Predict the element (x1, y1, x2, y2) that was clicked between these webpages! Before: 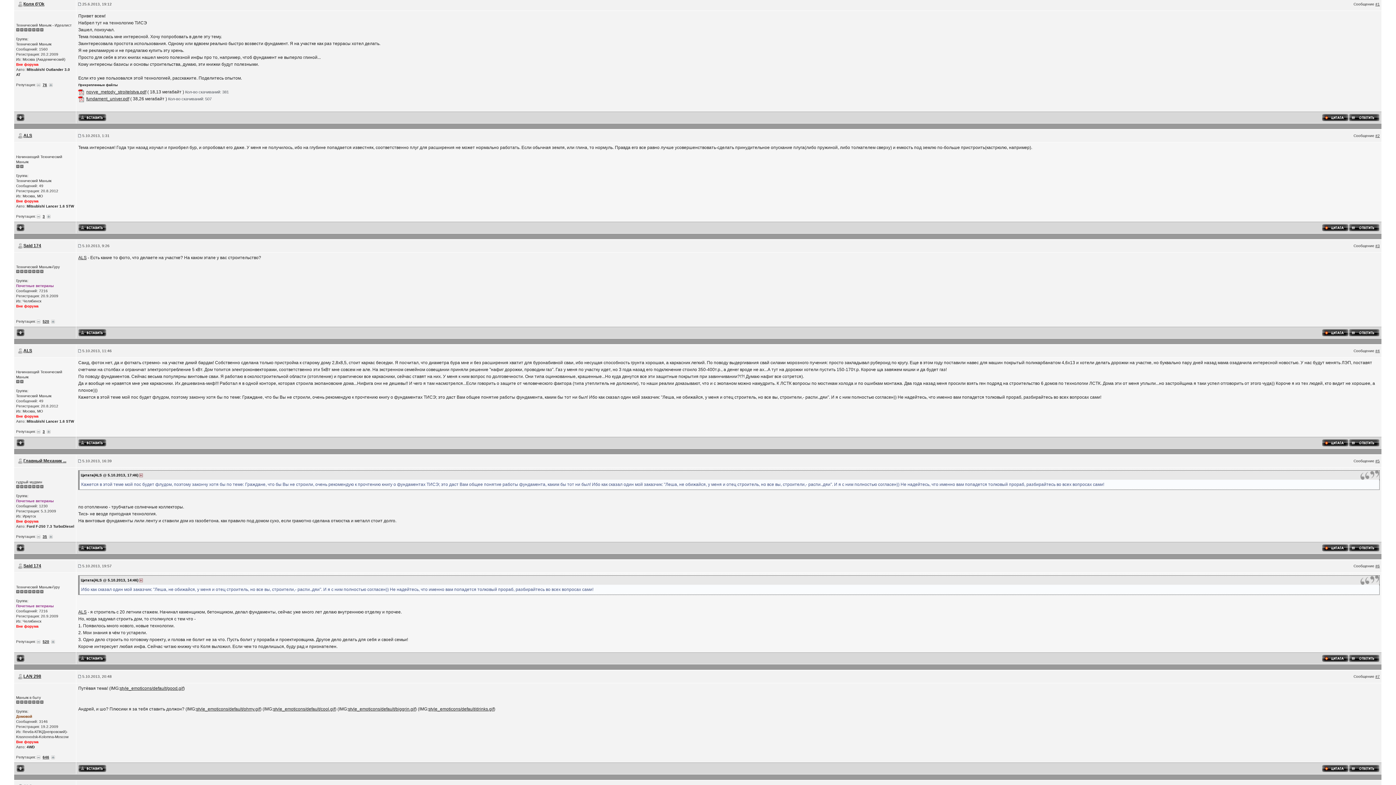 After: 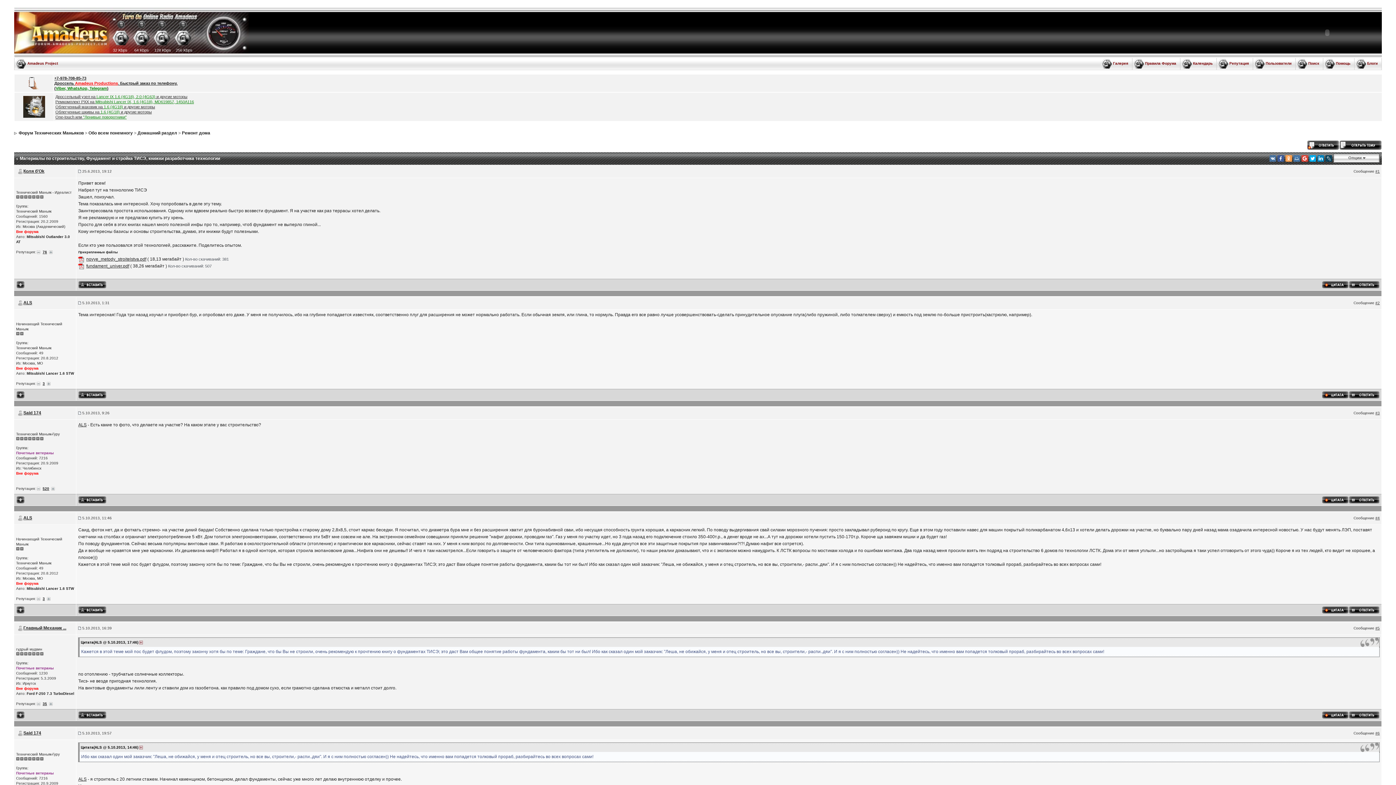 Action: bbox: (16, 766, 24, 770)